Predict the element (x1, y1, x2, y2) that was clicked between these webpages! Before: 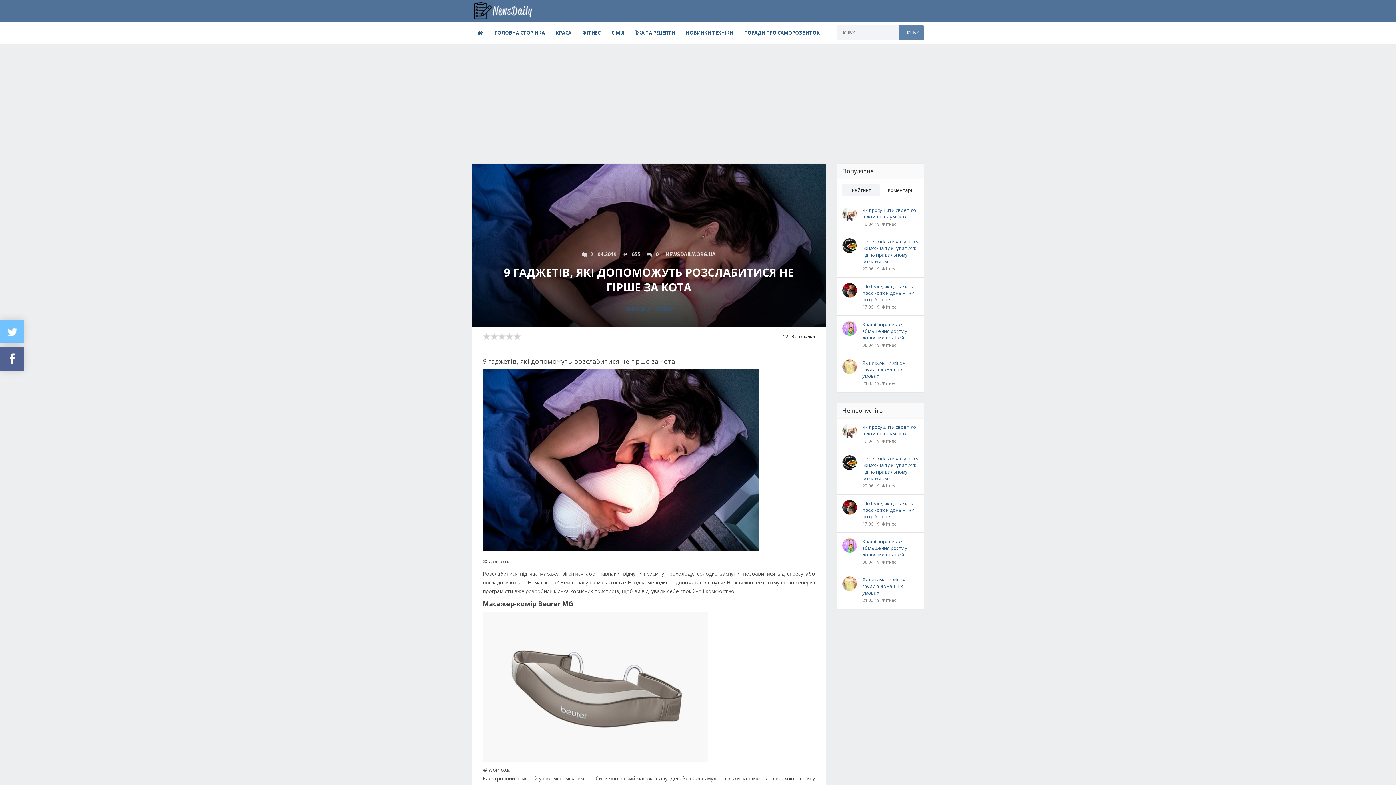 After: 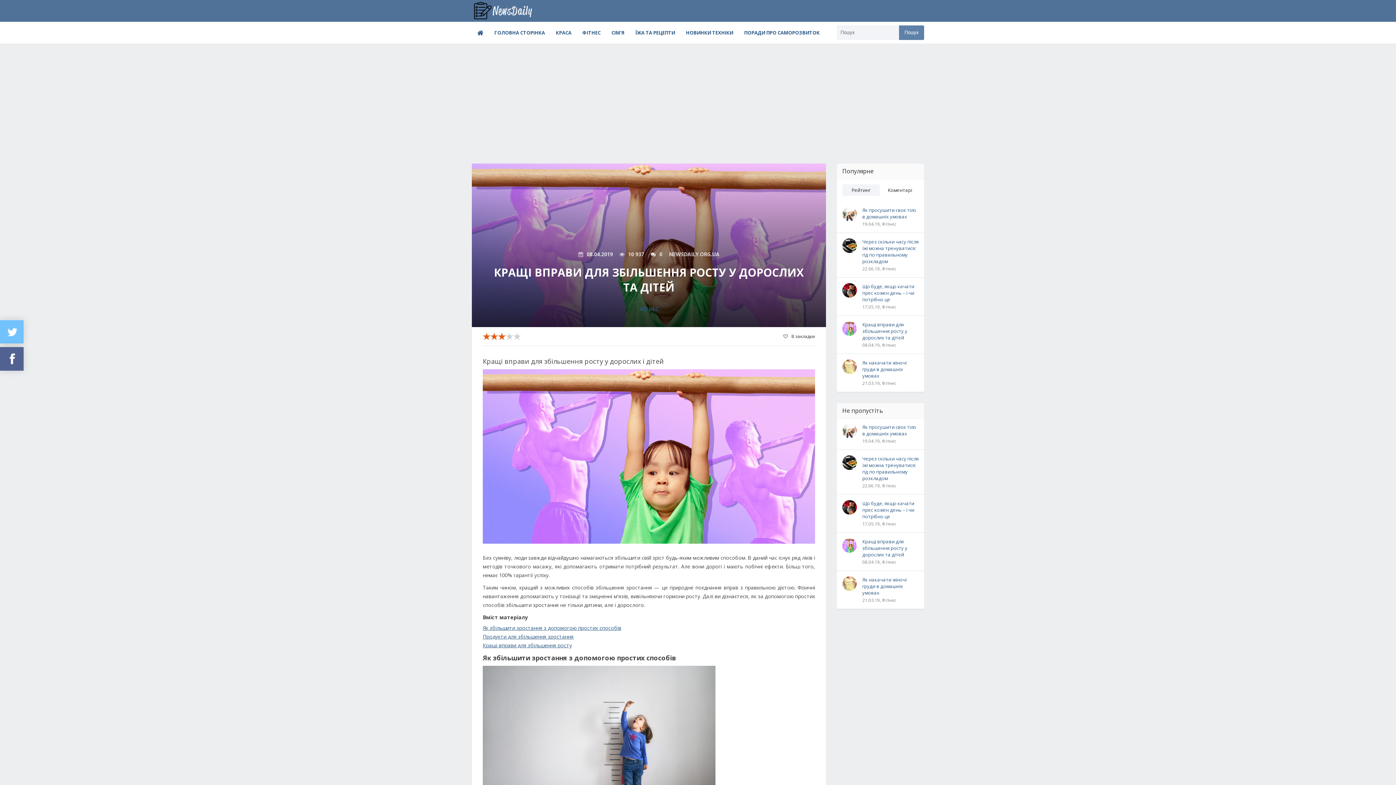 Action: bbox: (842, 321, 857, 336)